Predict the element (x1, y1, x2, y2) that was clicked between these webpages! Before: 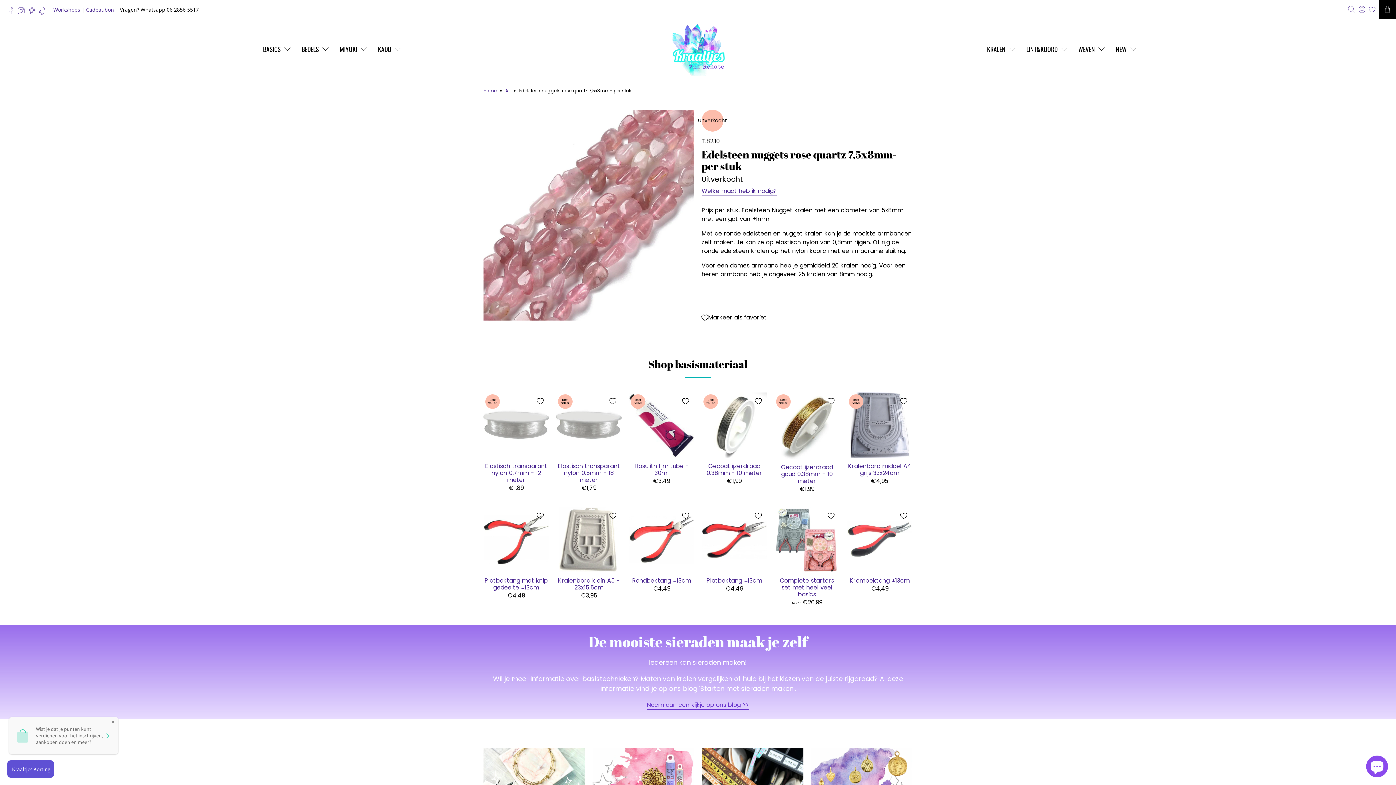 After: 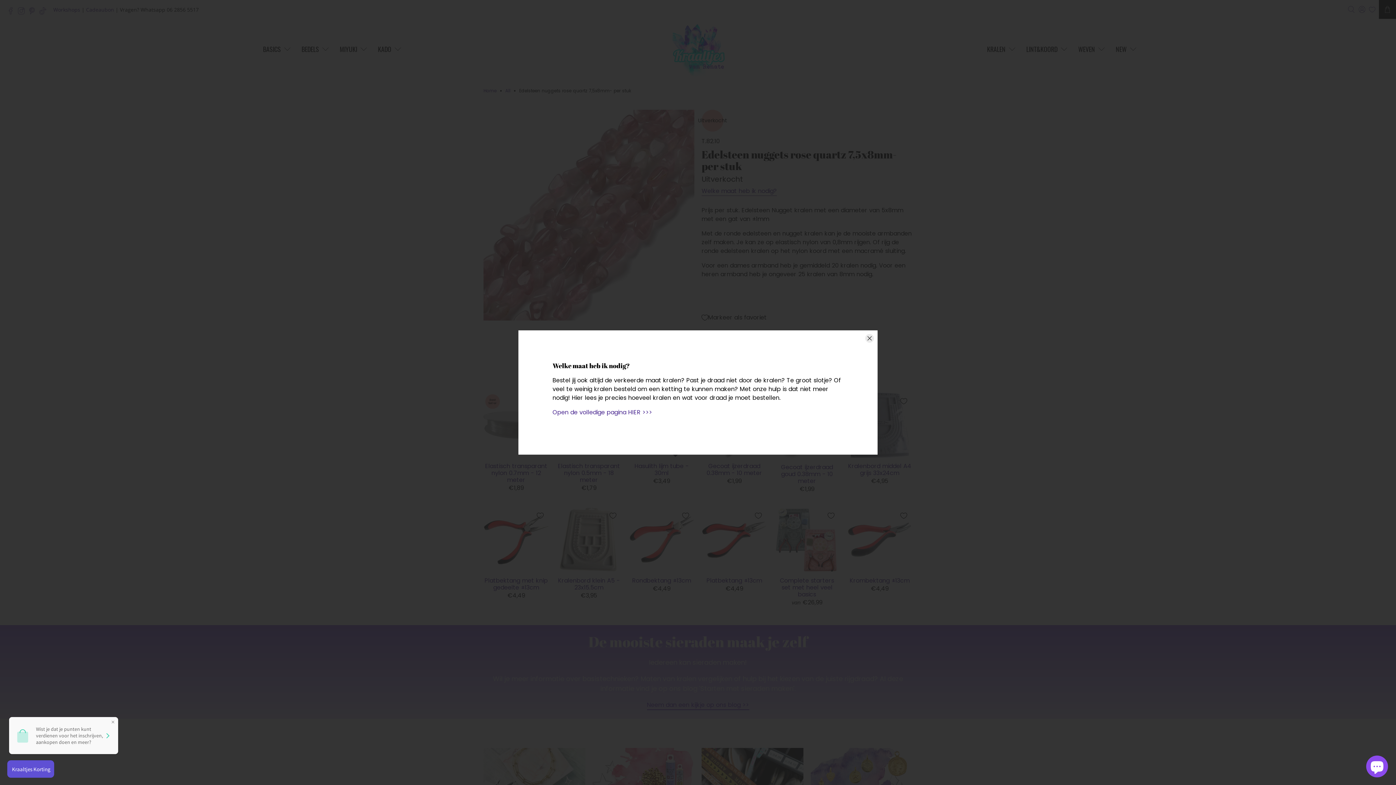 Action: bbox: (701, 186, 777, 196) label: Welke maat heb ik nodig?